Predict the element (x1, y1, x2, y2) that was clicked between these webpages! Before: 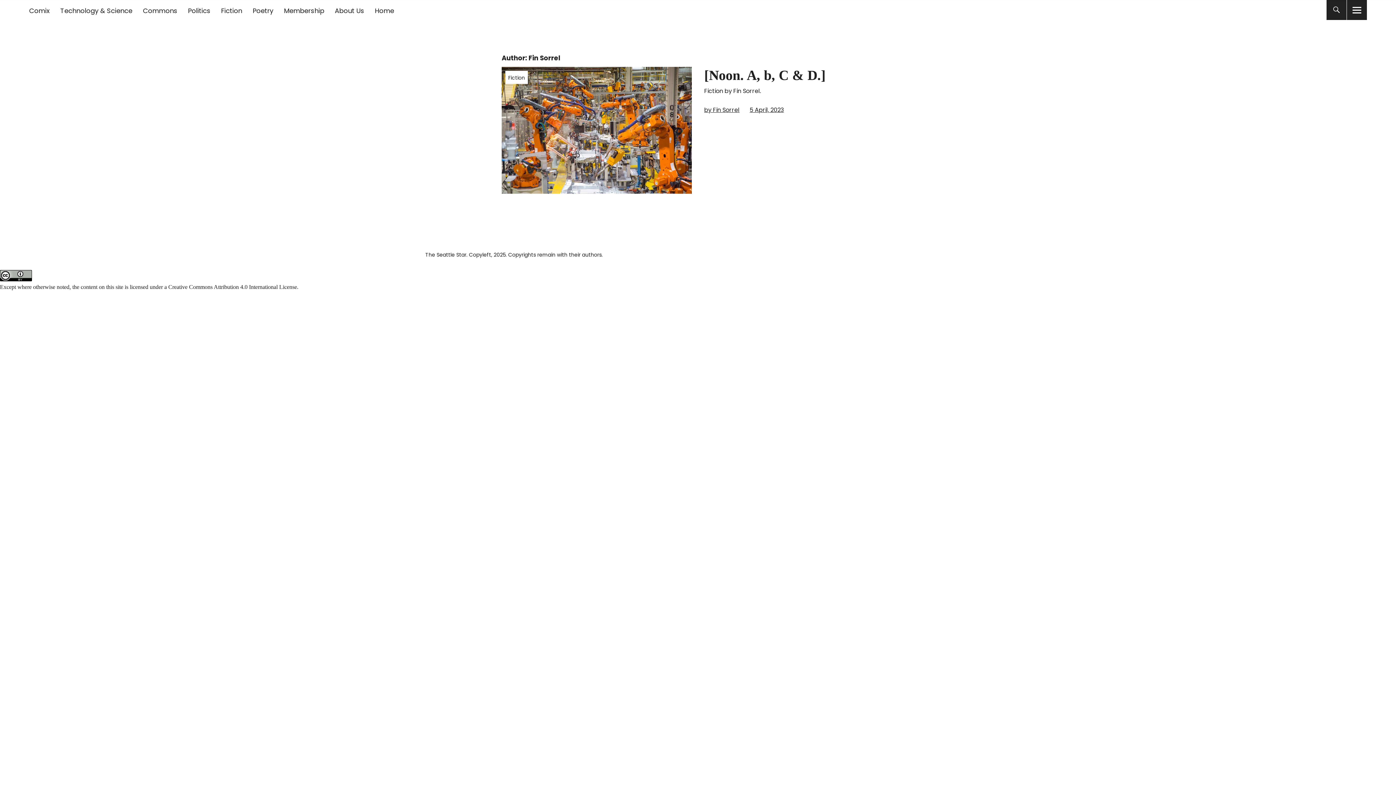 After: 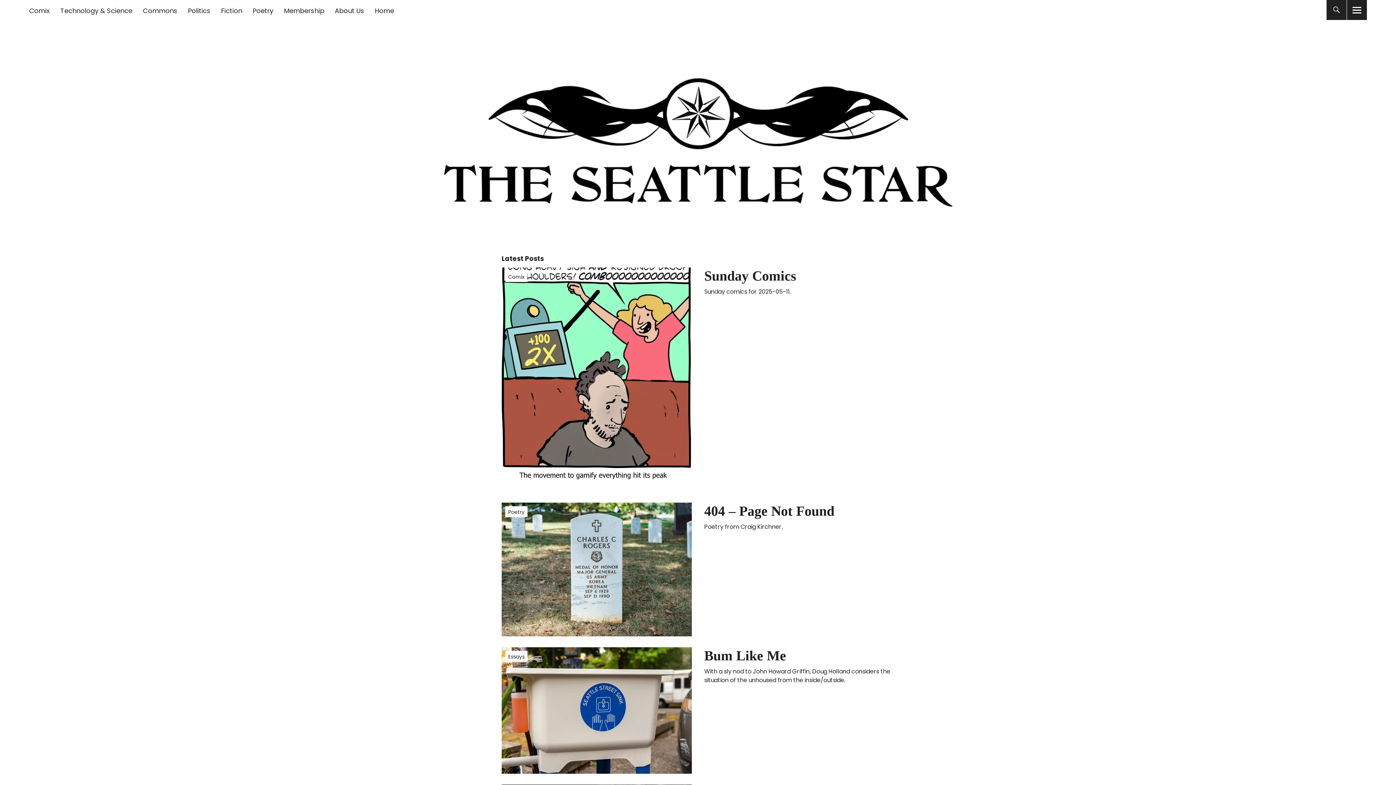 Action: bbox: (425, 251, 466, 258) label: The Seattle Star